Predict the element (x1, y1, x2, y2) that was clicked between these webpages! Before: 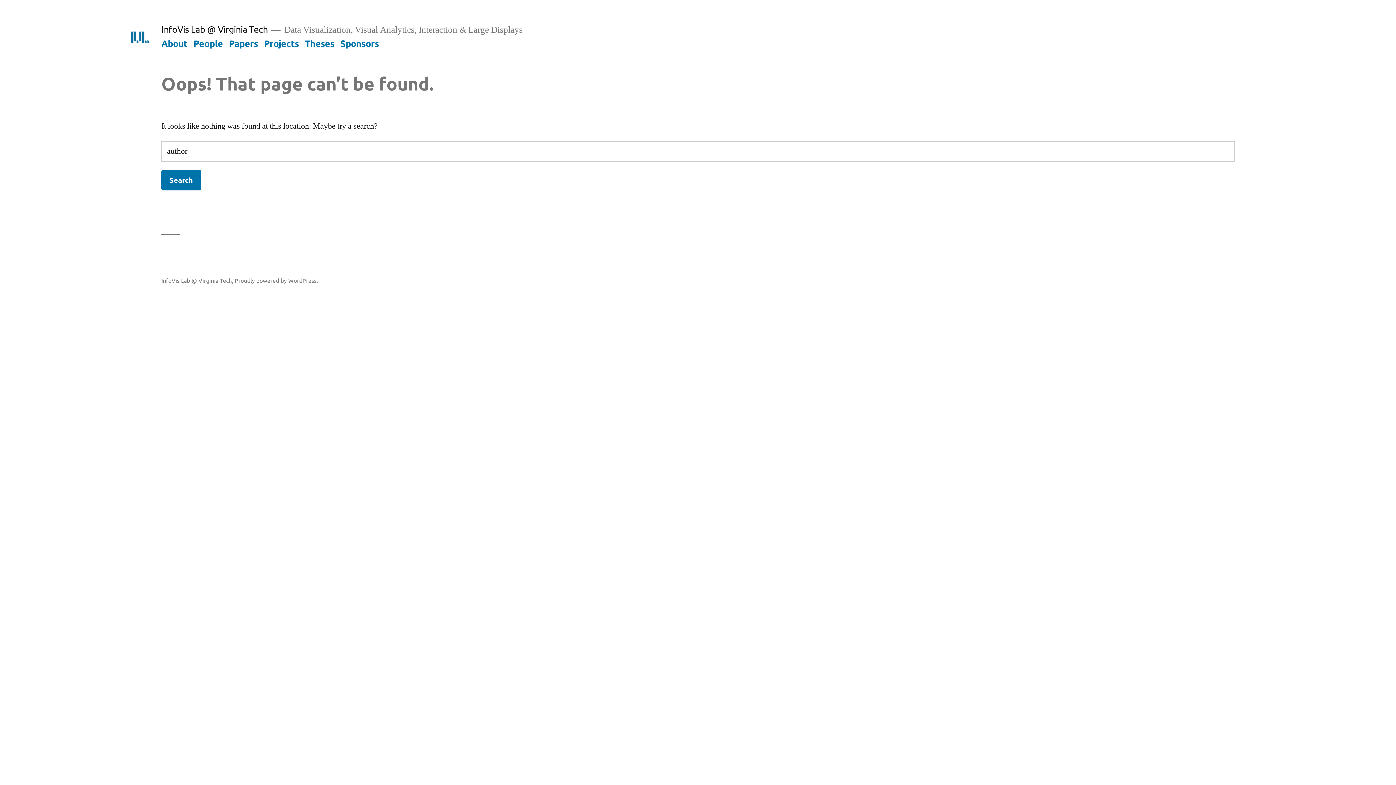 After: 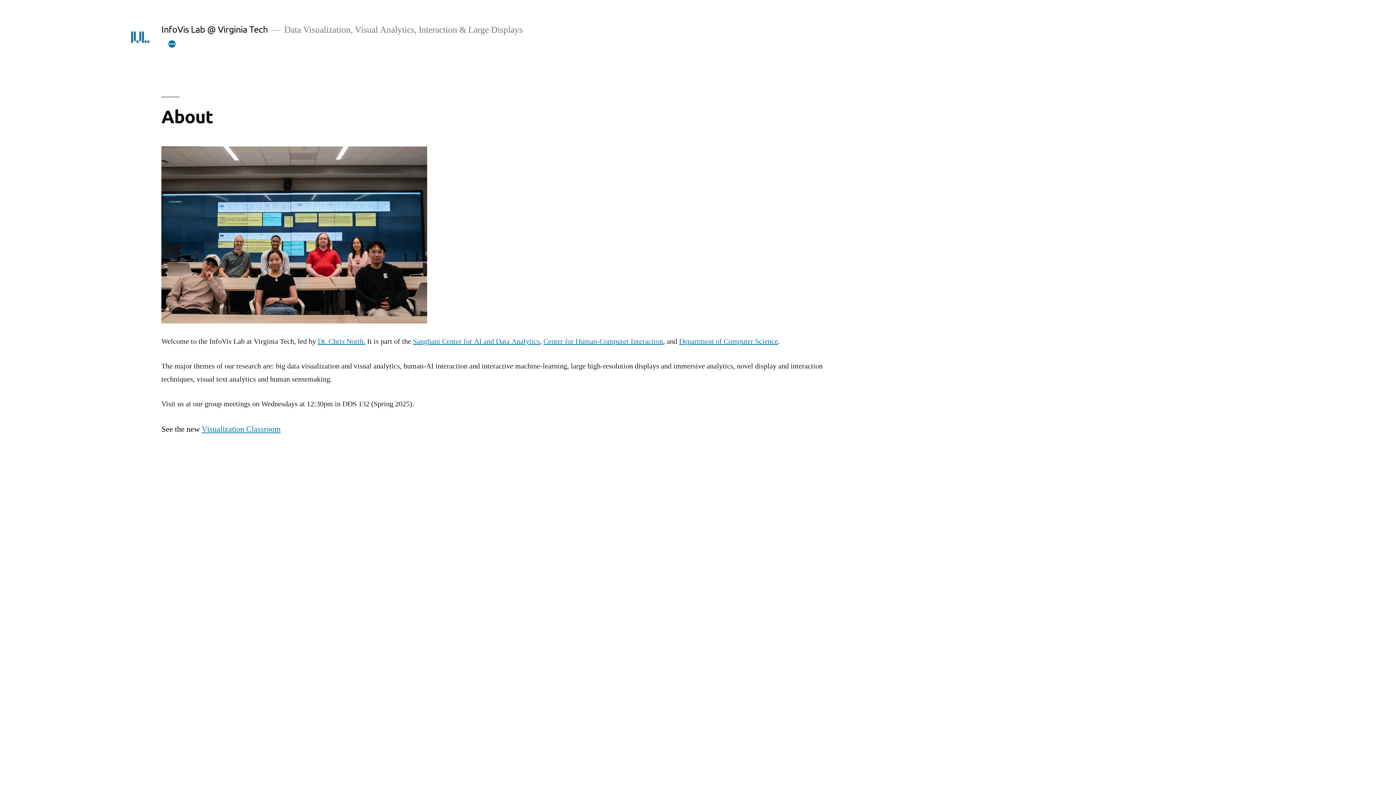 Action: label: InfoVis Lab @ Virginia Tech bbox: (161, 276, 232, 283)